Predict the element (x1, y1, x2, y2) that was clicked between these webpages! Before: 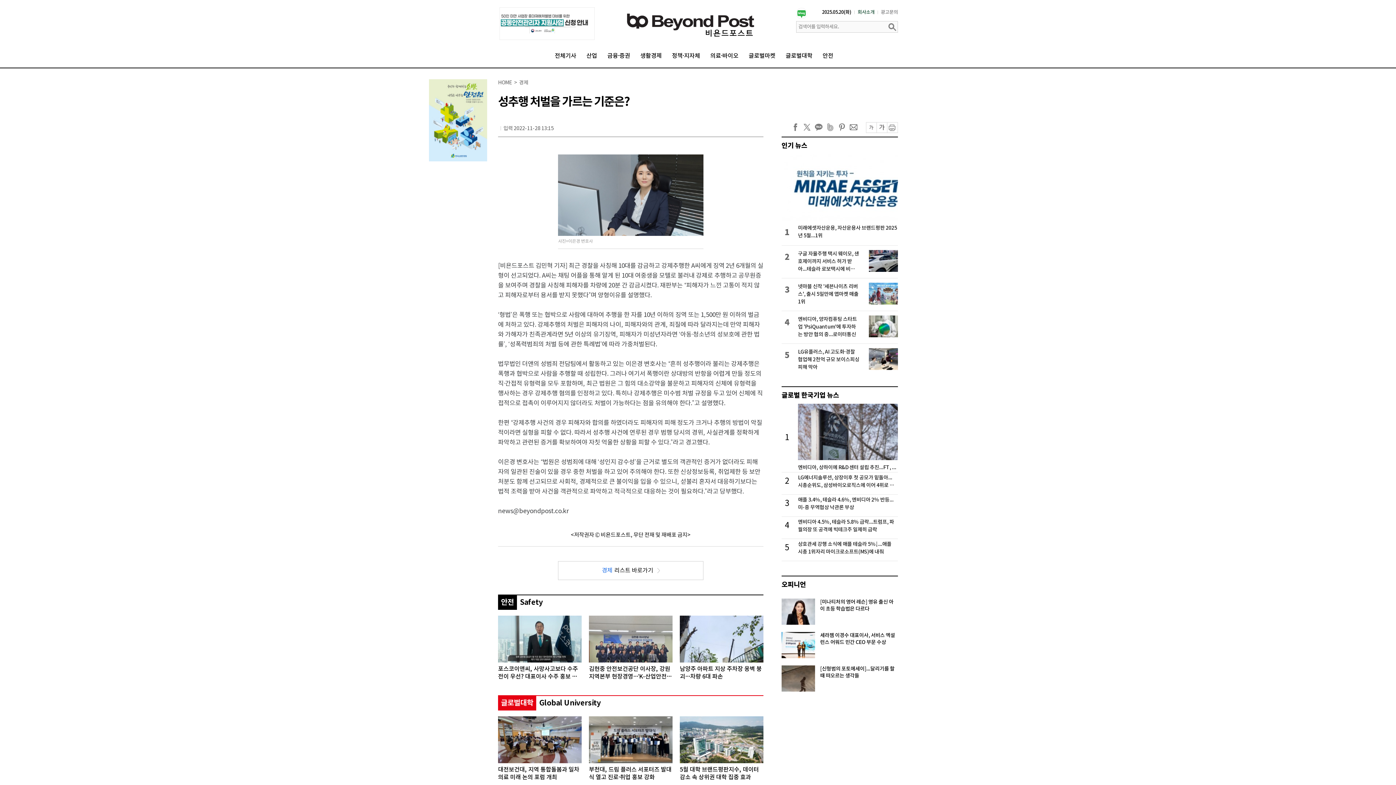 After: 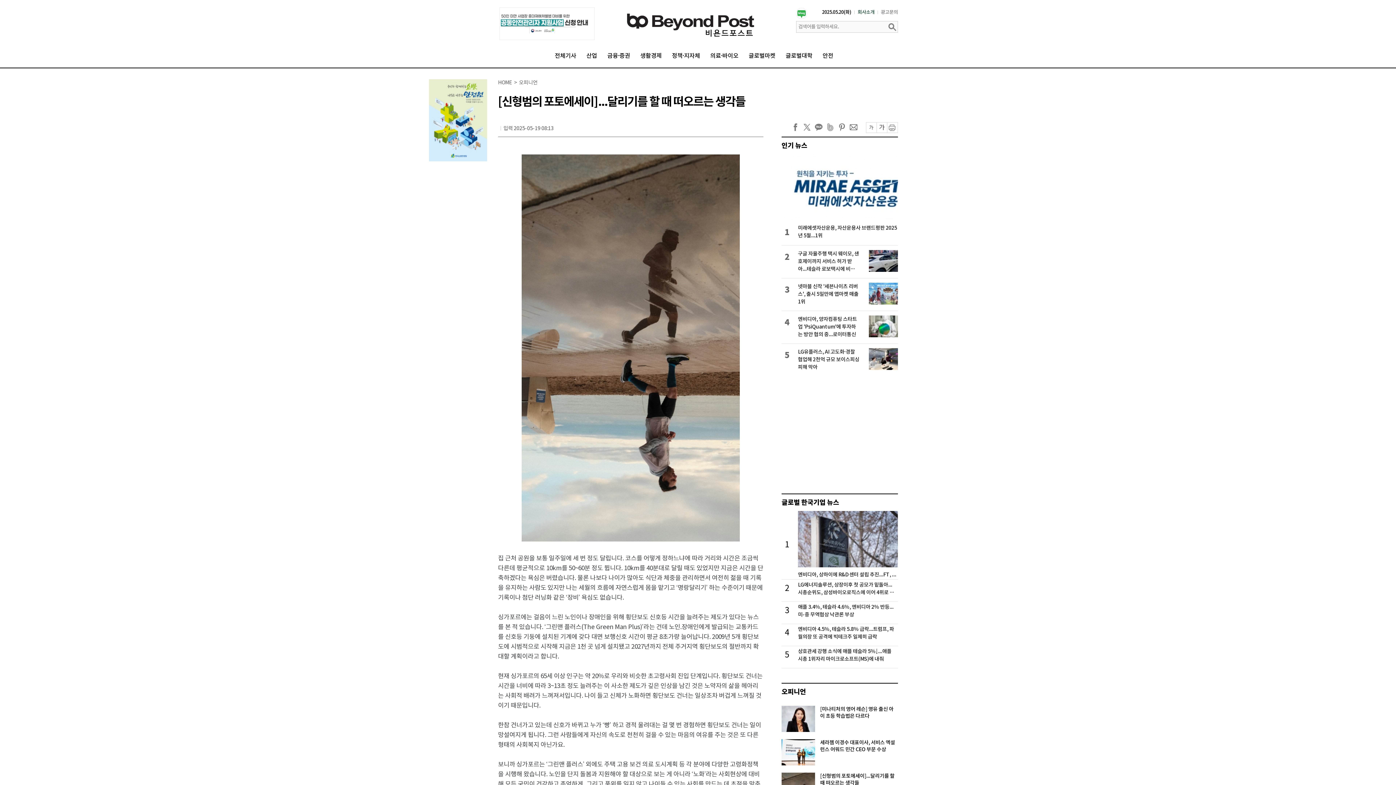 Action: bbox: (781, 665, 815, 692)